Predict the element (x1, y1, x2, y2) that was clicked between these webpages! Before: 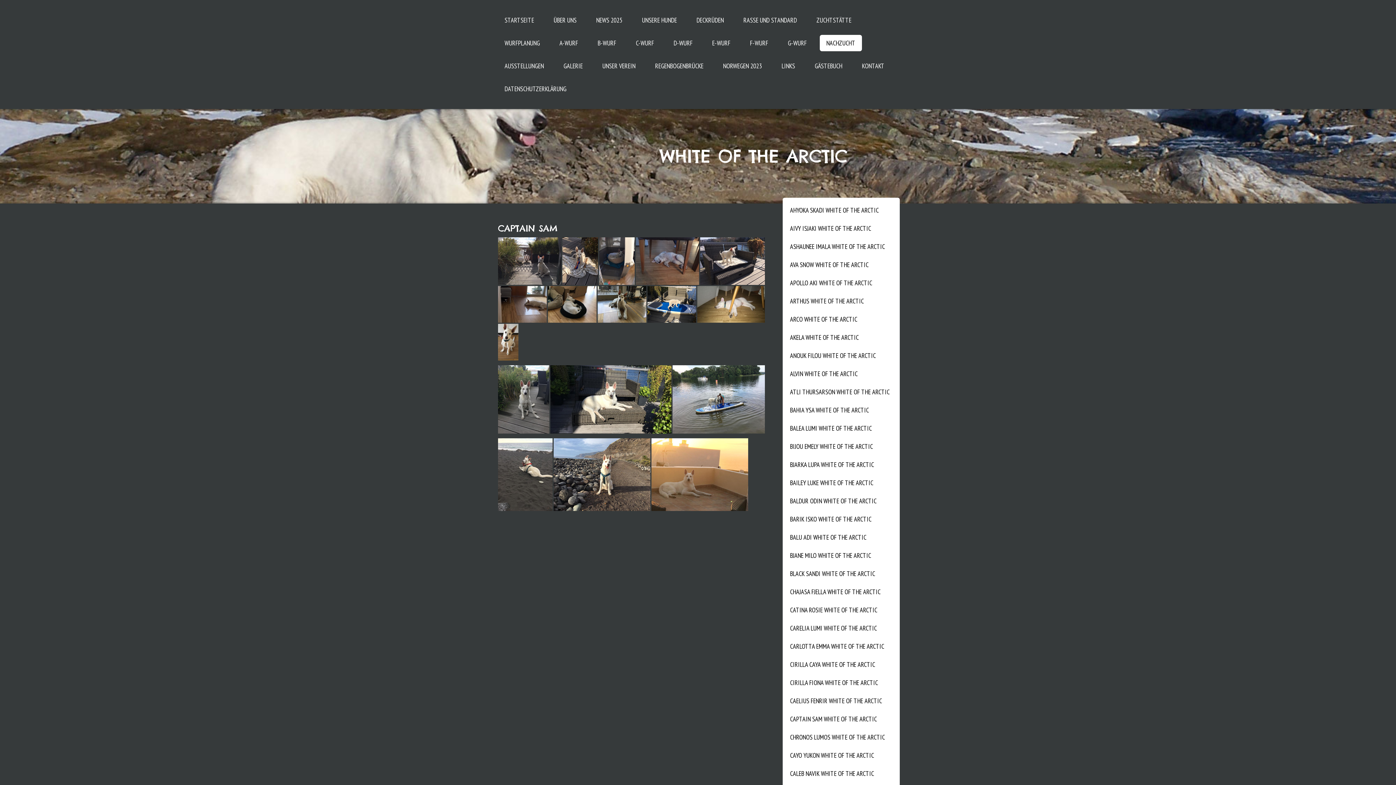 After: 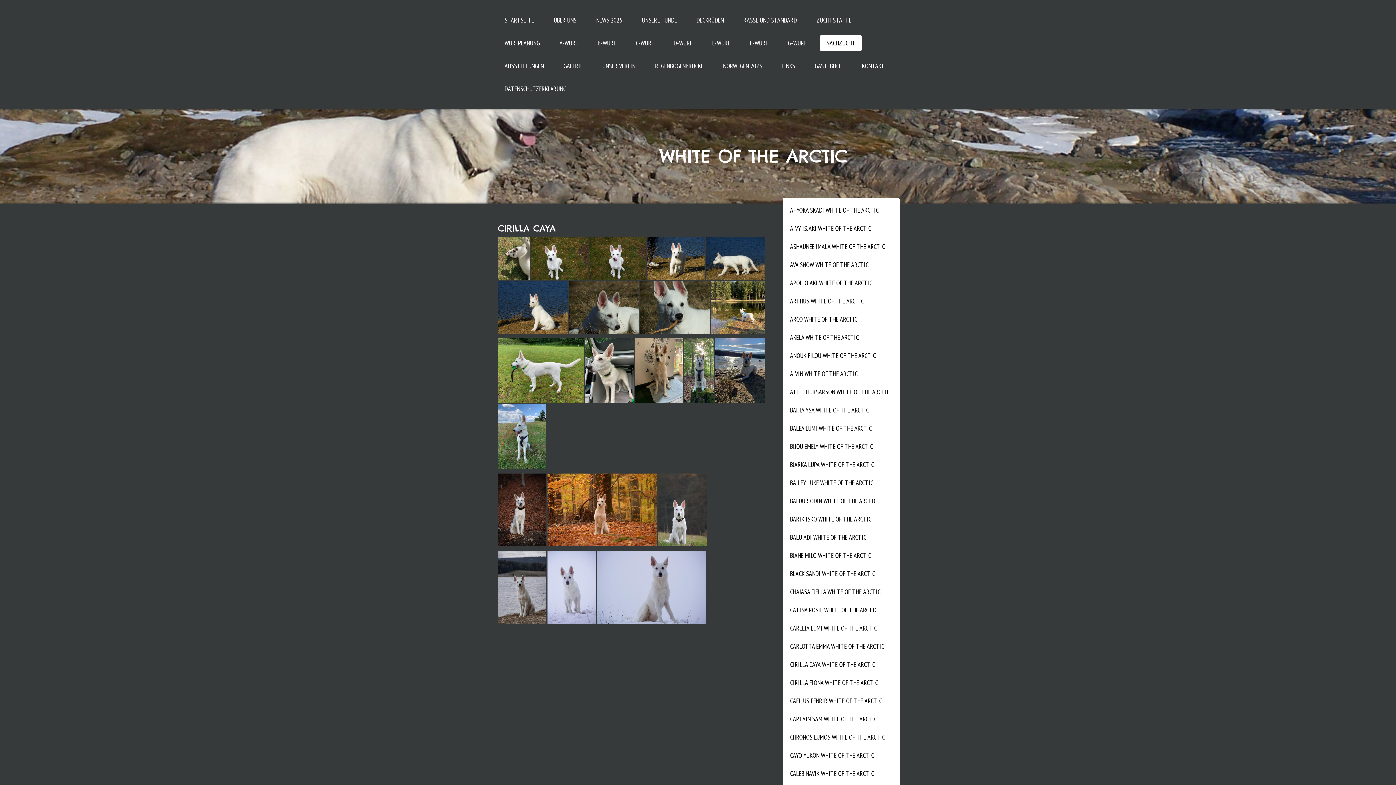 Action: label: CIRILLA CAYA WHITE OF THE ARCTIC bbox: (782, 656, 900, 674)